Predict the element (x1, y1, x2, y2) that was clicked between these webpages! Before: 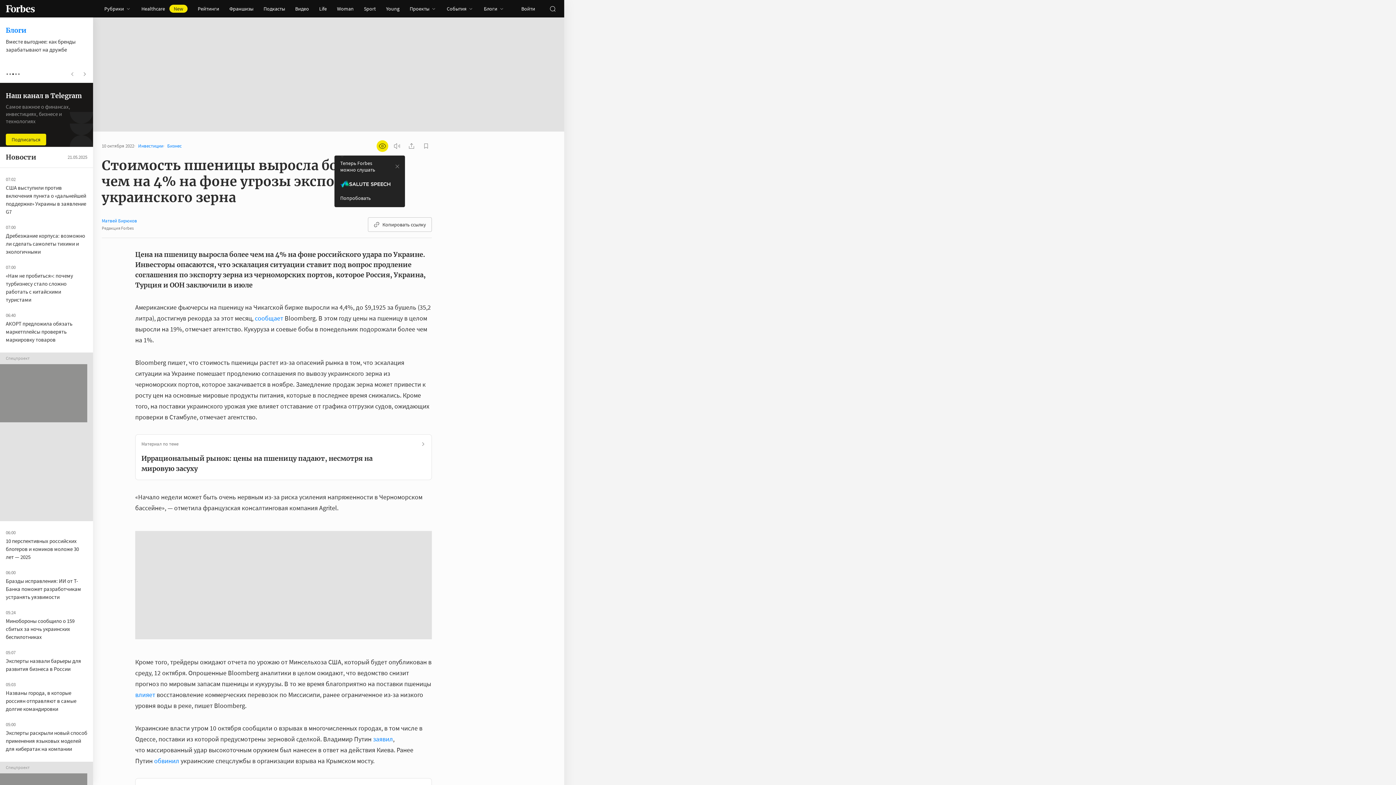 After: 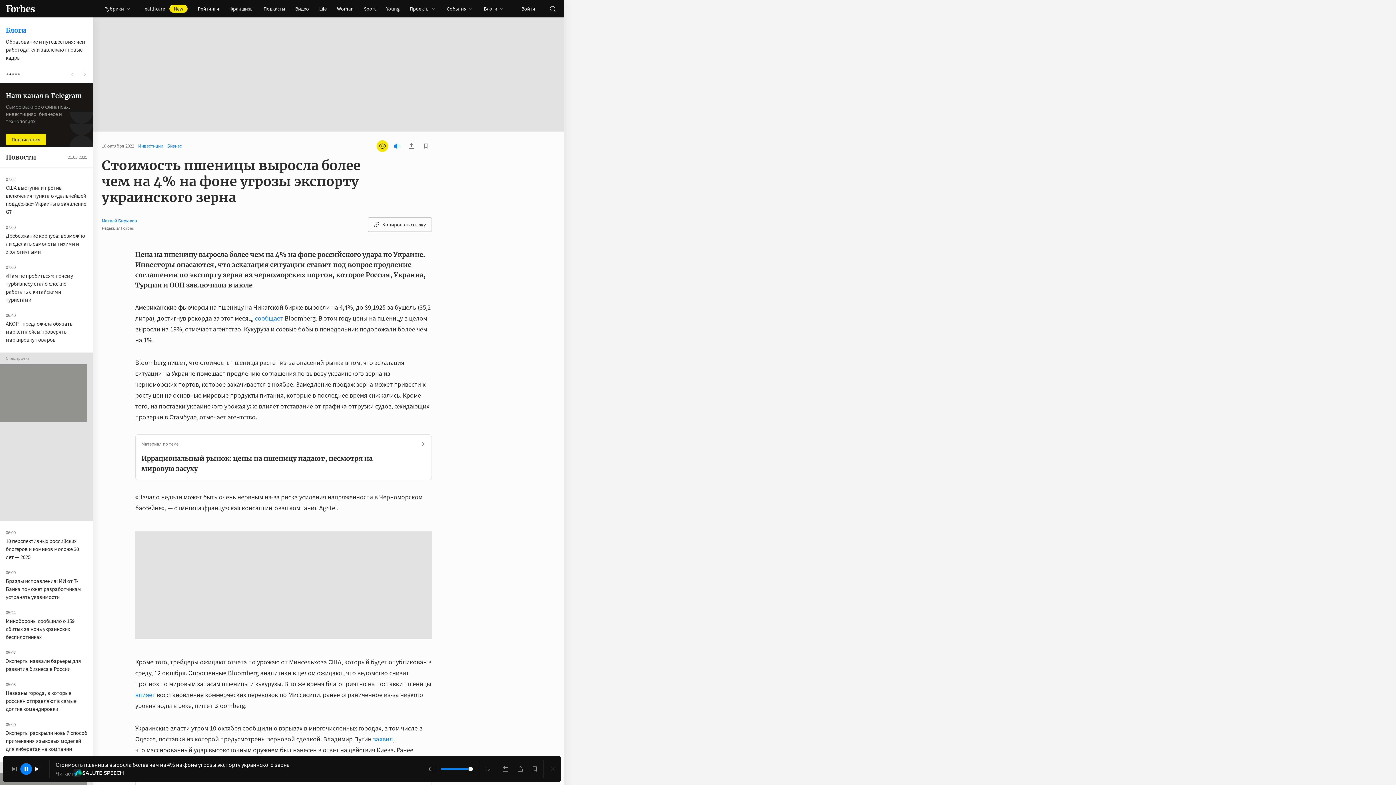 Action: label: Попробовать bbox: (340, 194, 403, 201)